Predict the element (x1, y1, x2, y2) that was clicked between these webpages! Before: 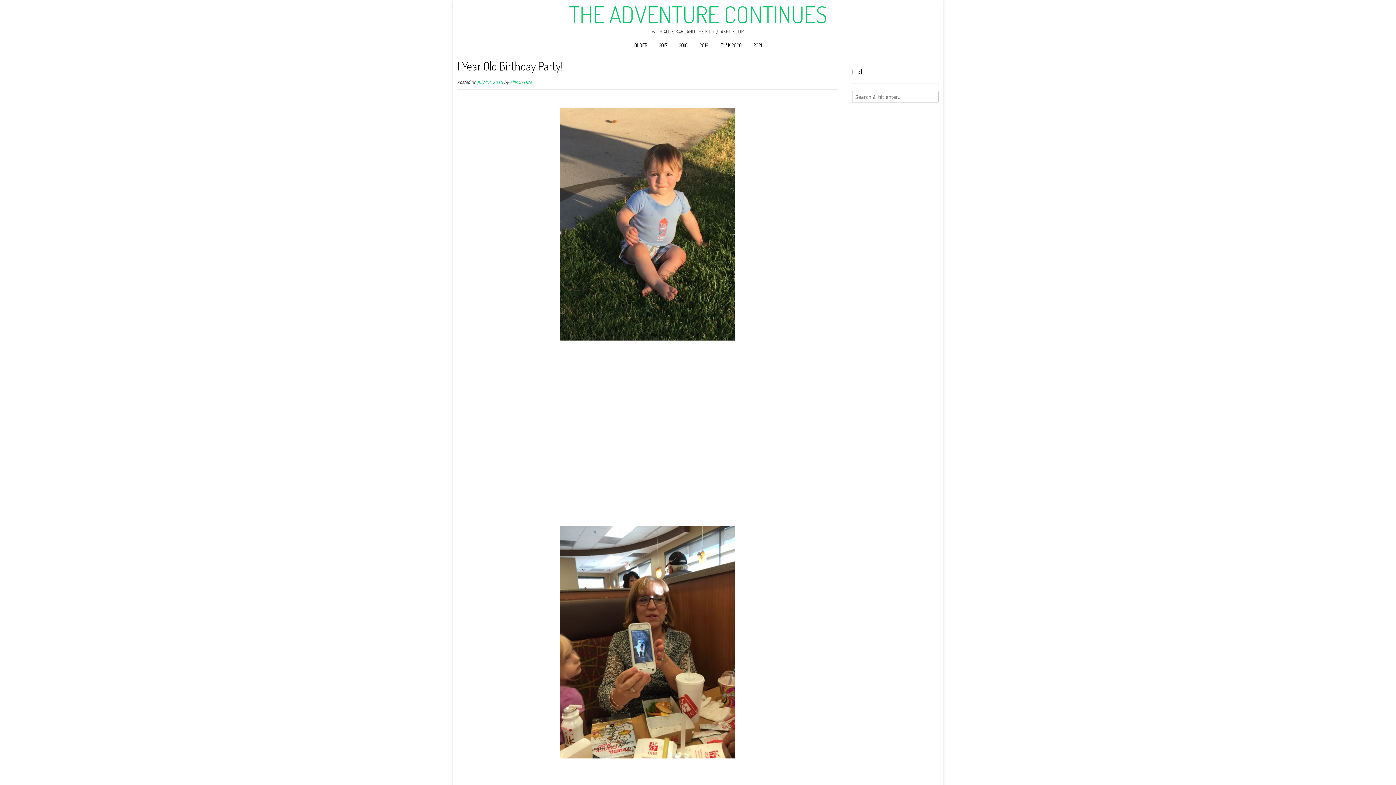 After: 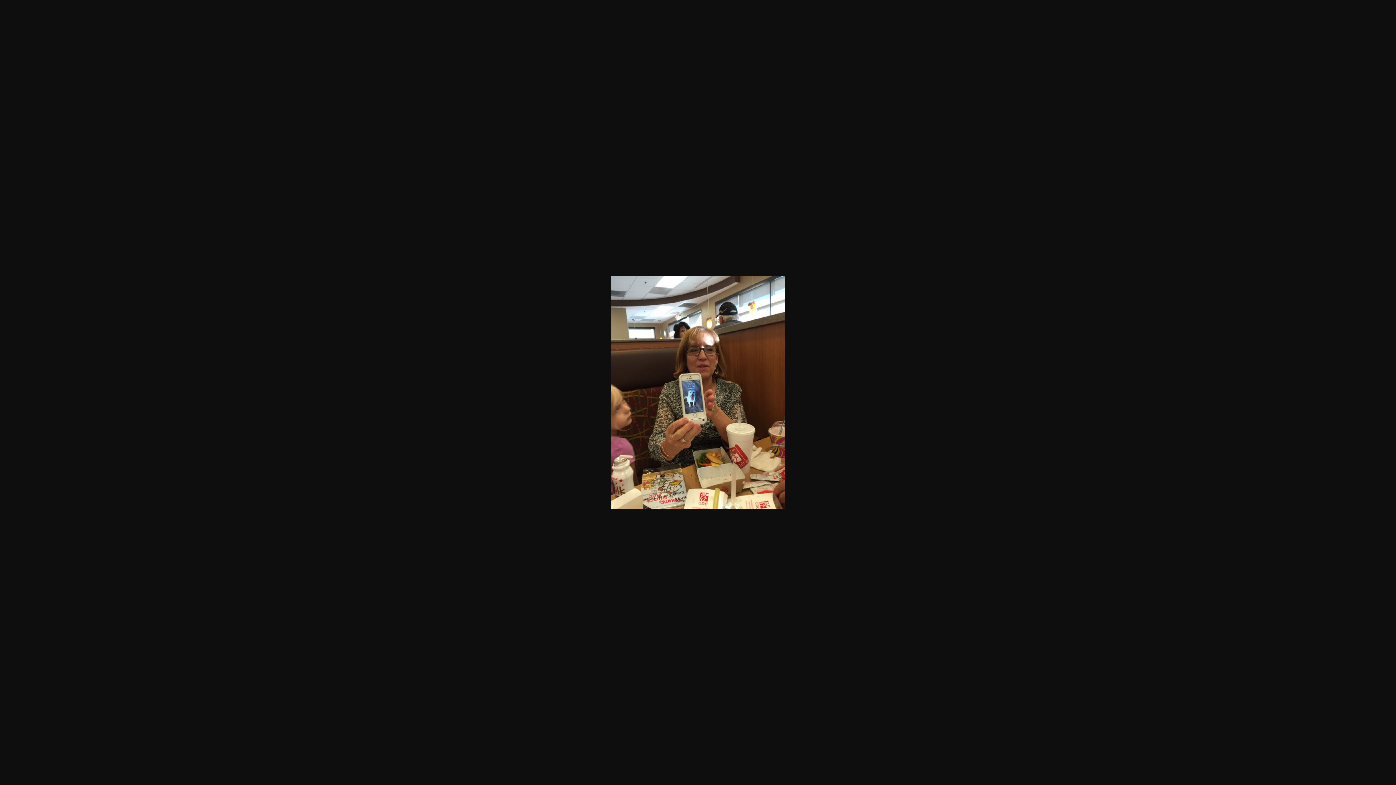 Action: bbox: (560, 753, 734, 760)